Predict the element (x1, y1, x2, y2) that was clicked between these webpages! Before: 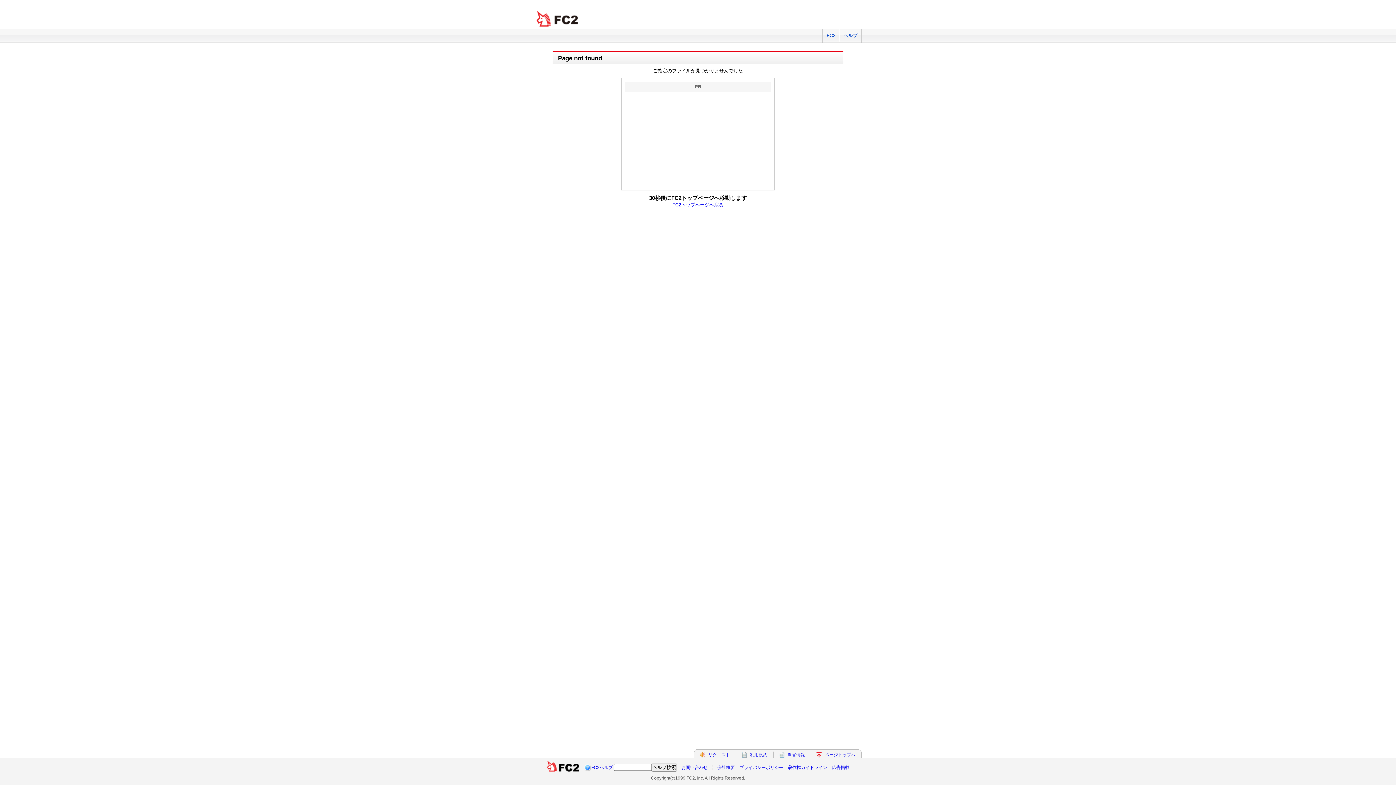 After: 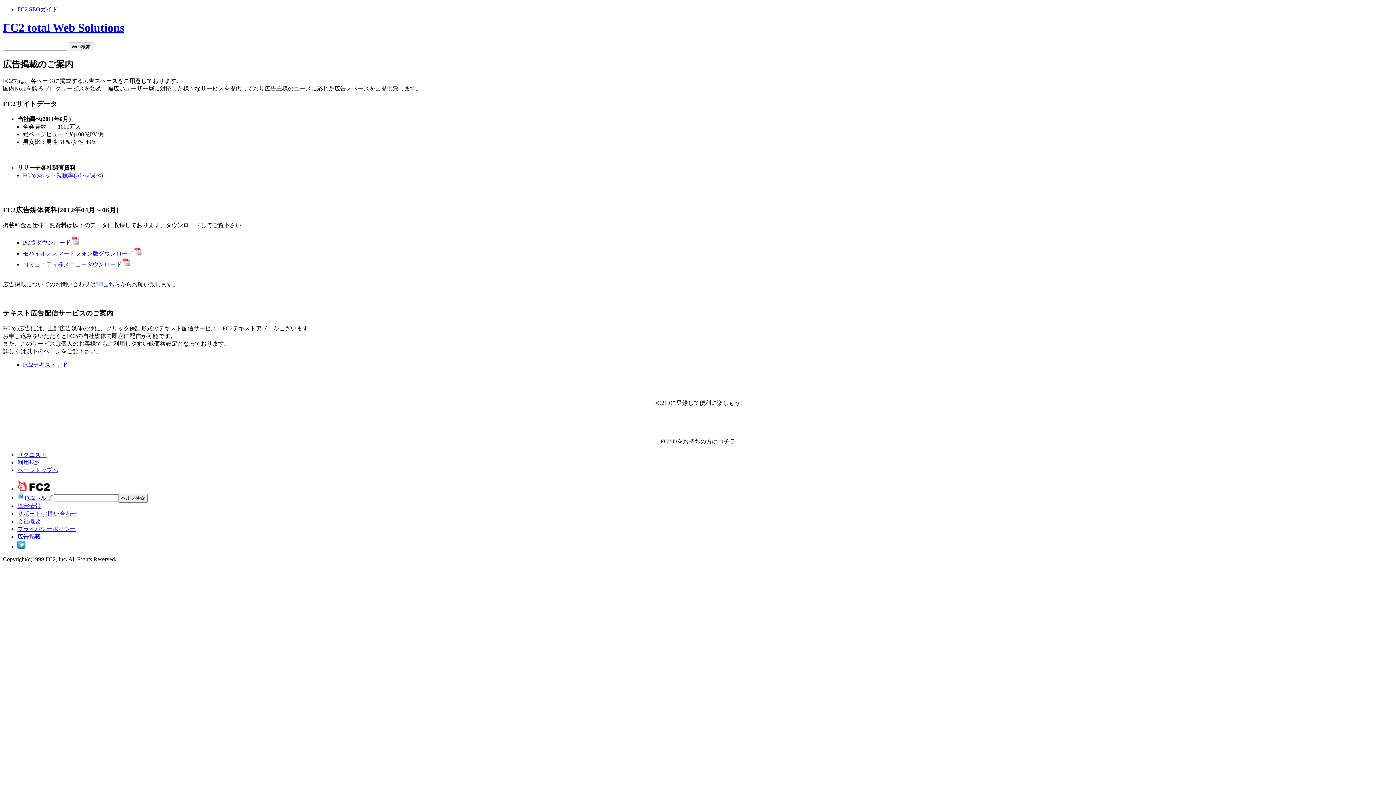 Action: label: 広告掲載 bbox: (832, 765, 849, 770)